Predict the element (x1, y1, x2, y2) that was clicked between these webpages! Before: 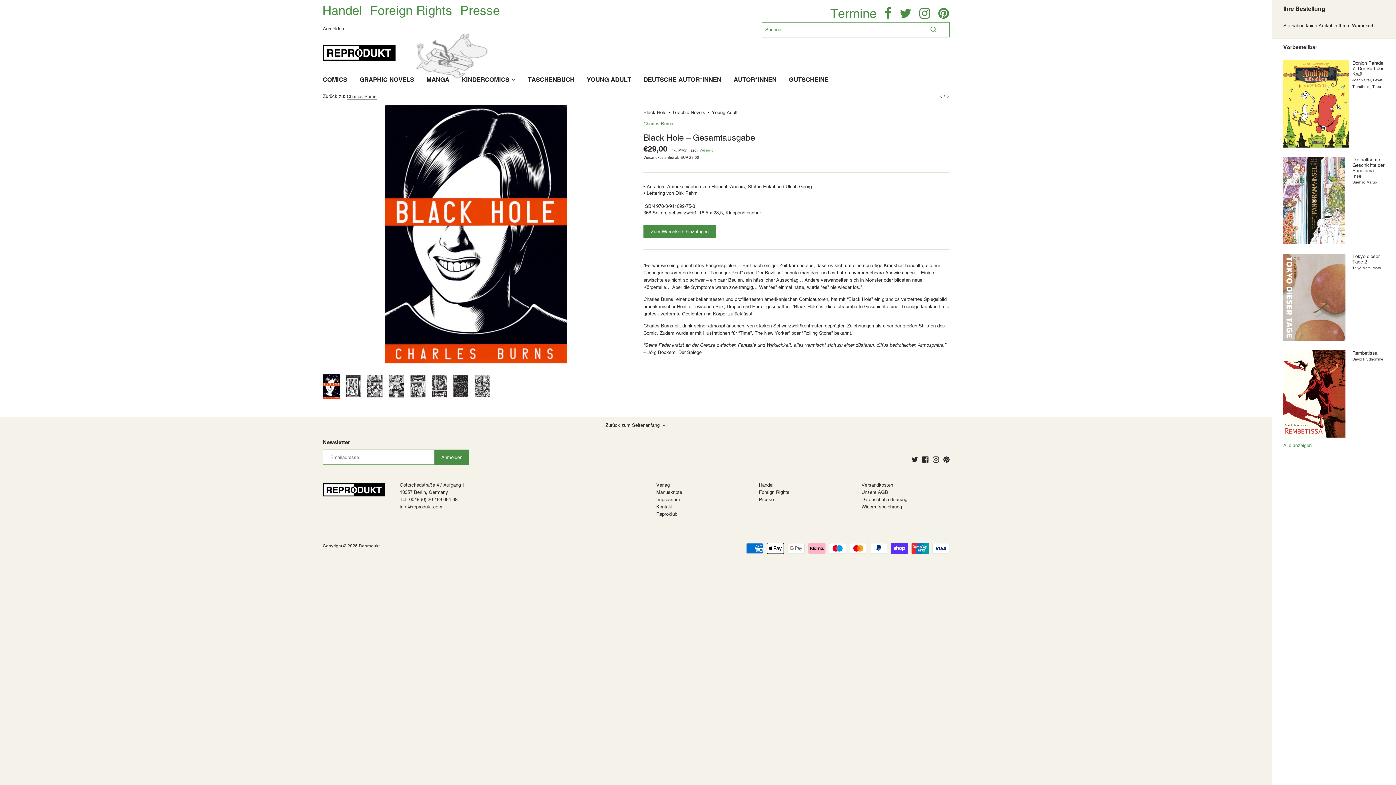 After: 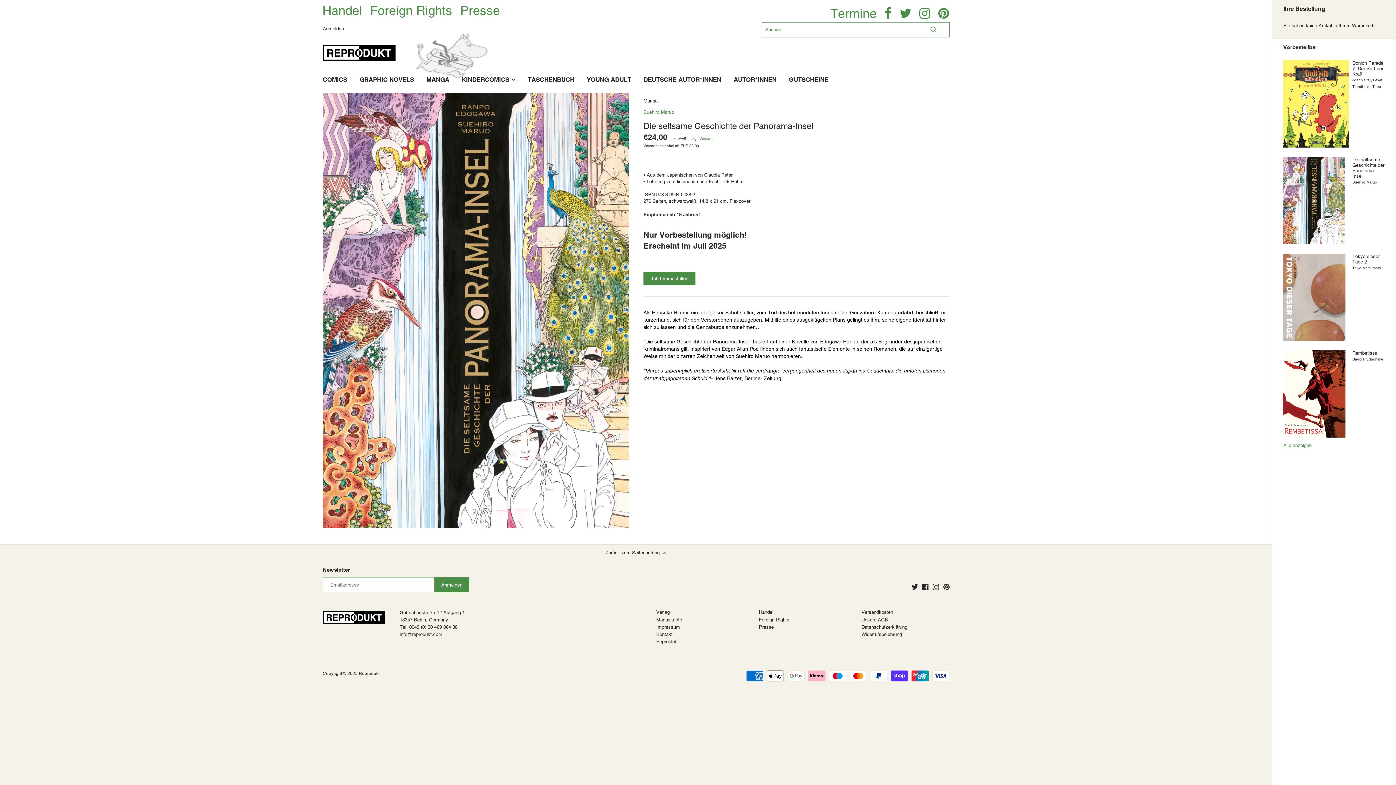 Action: label: Die seltsame Geschichte der Panorama-Insel bbox: (1352, 157, 1385, 178)